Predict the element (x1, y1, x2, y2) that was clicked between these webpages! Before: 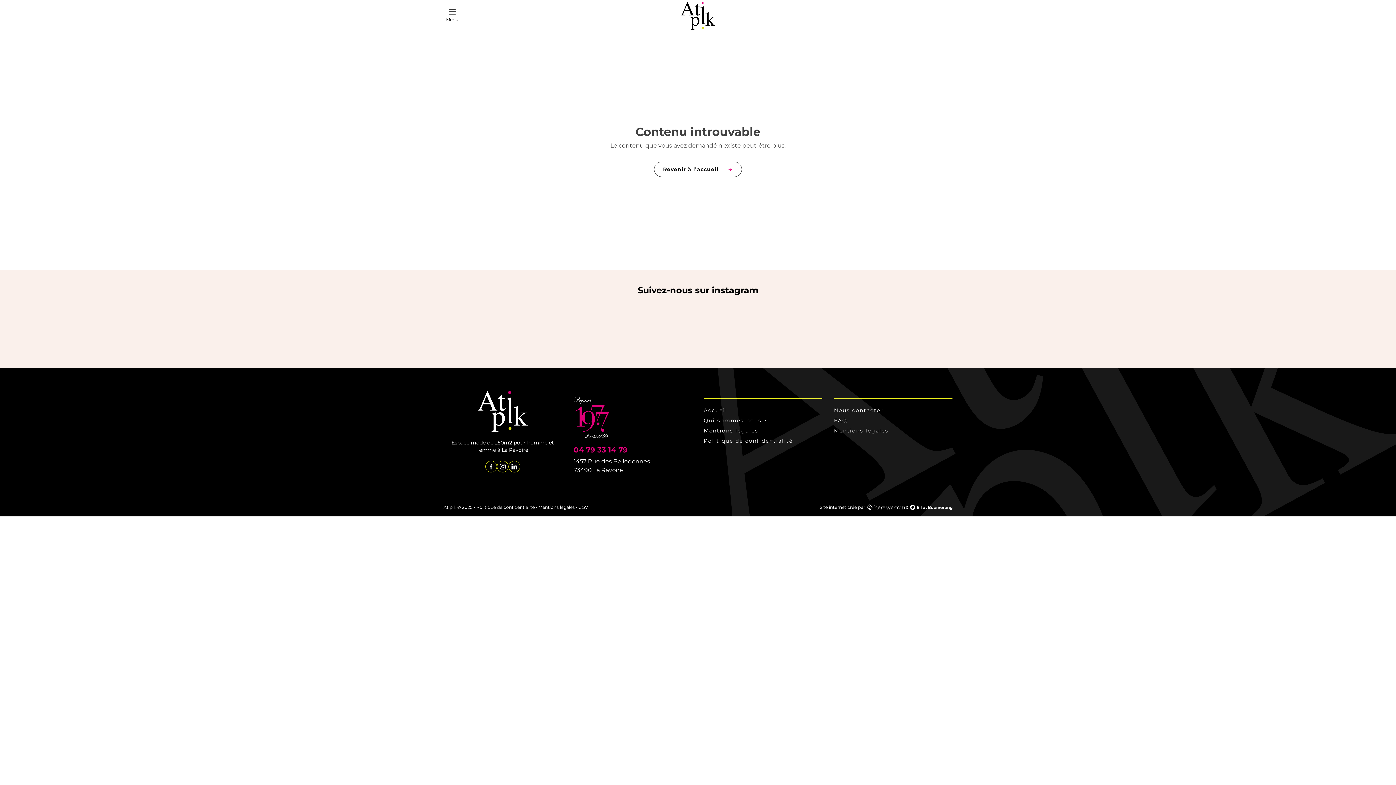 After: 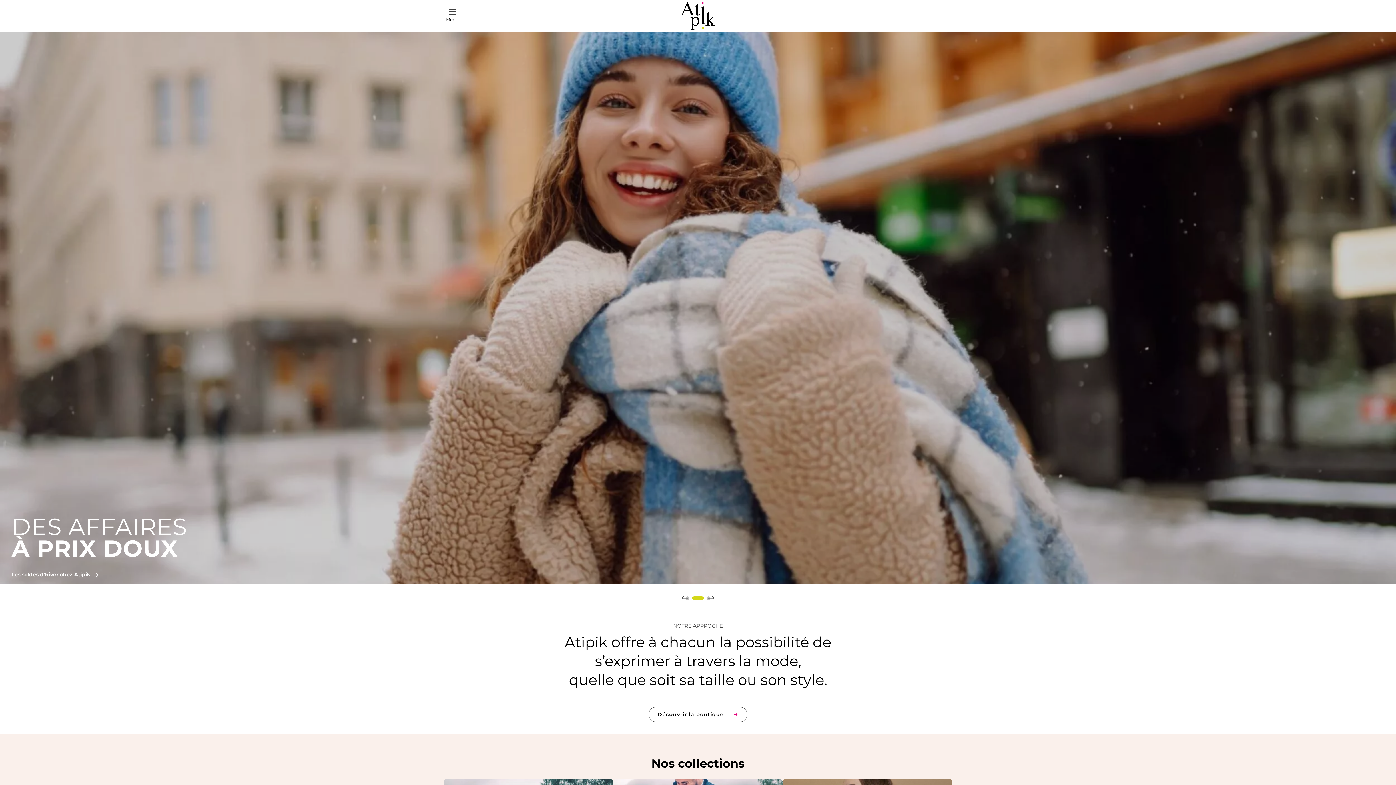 Action: label: Revenir à l’accueil bbox: (654, 161, 742, 177)